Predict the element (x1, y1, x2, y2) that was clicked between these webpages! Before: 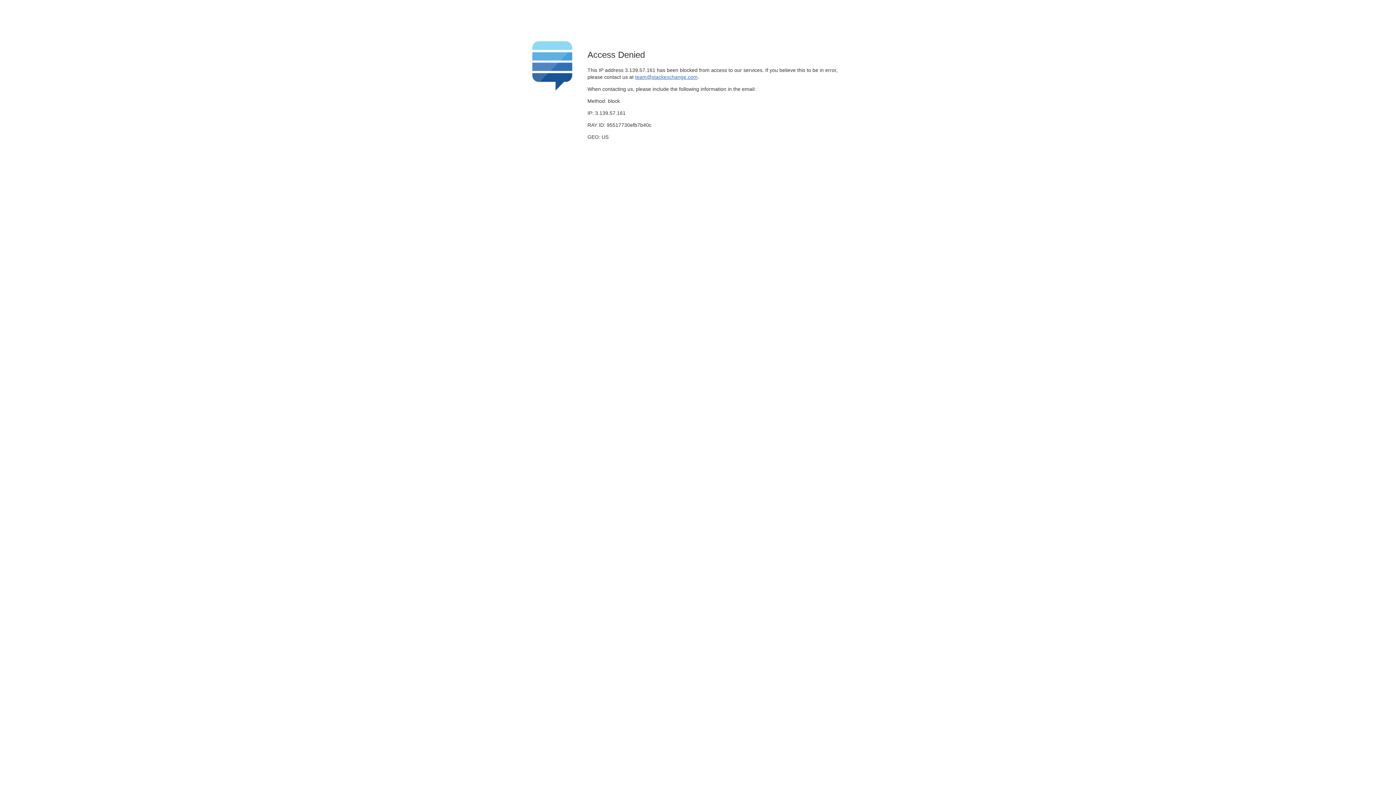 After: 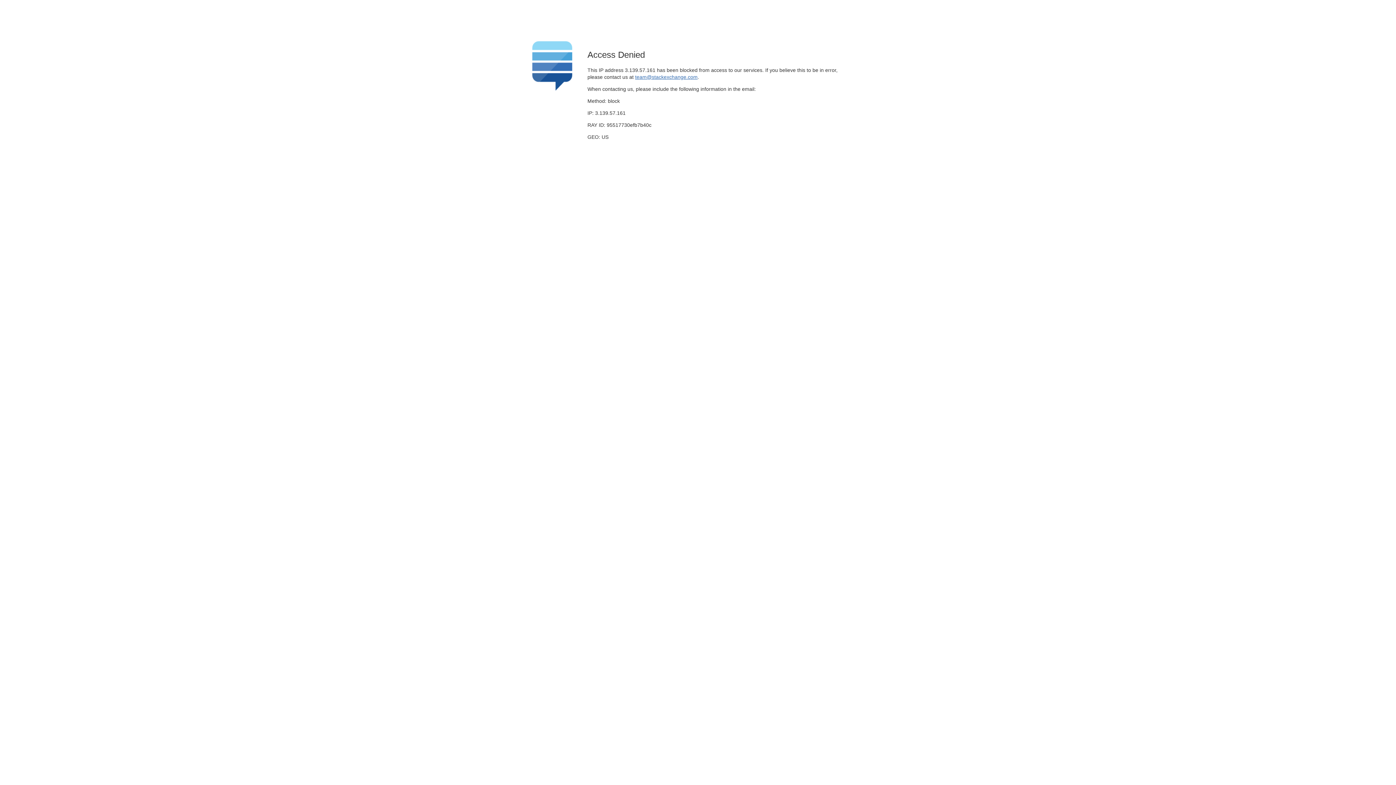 Action: label: team@stackexchange.com bbox: (635, 74, 697, 79)